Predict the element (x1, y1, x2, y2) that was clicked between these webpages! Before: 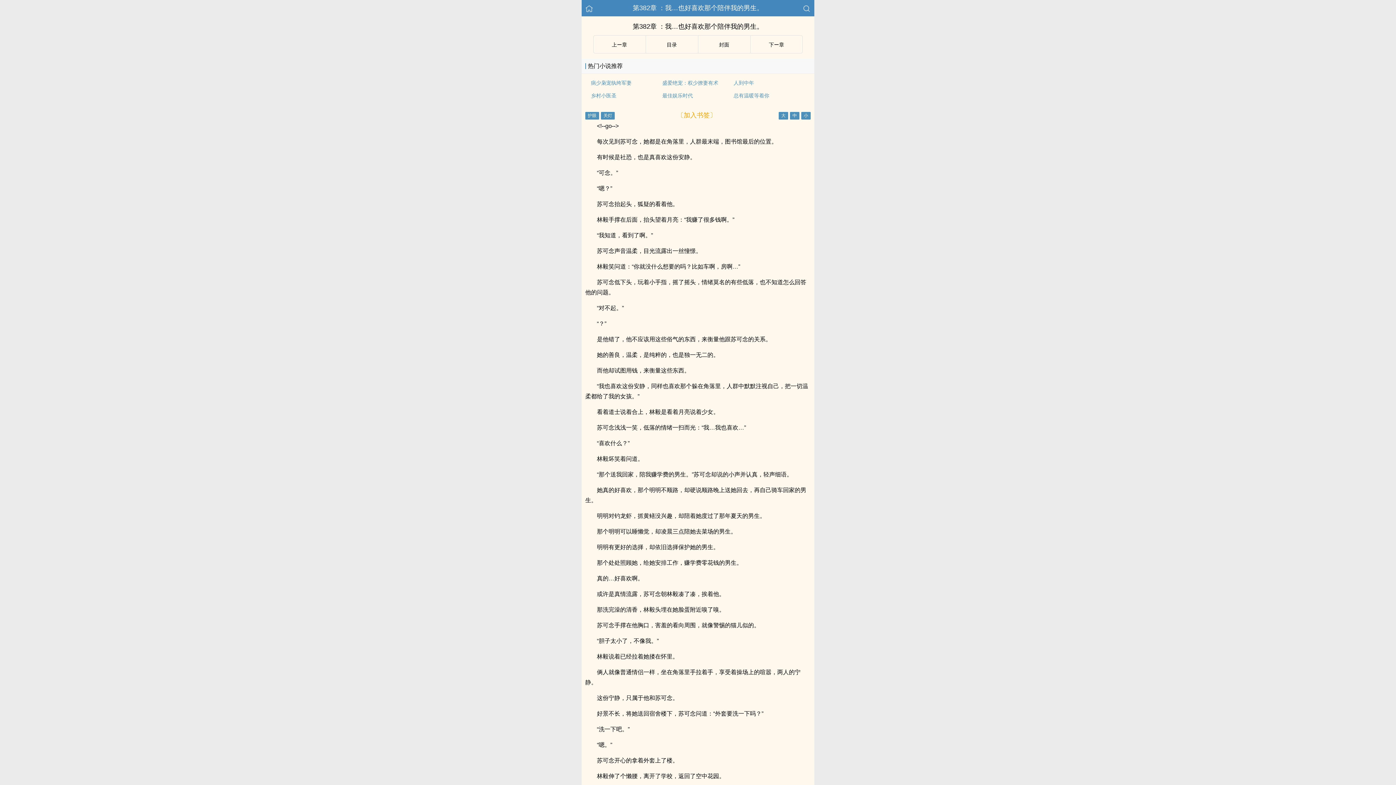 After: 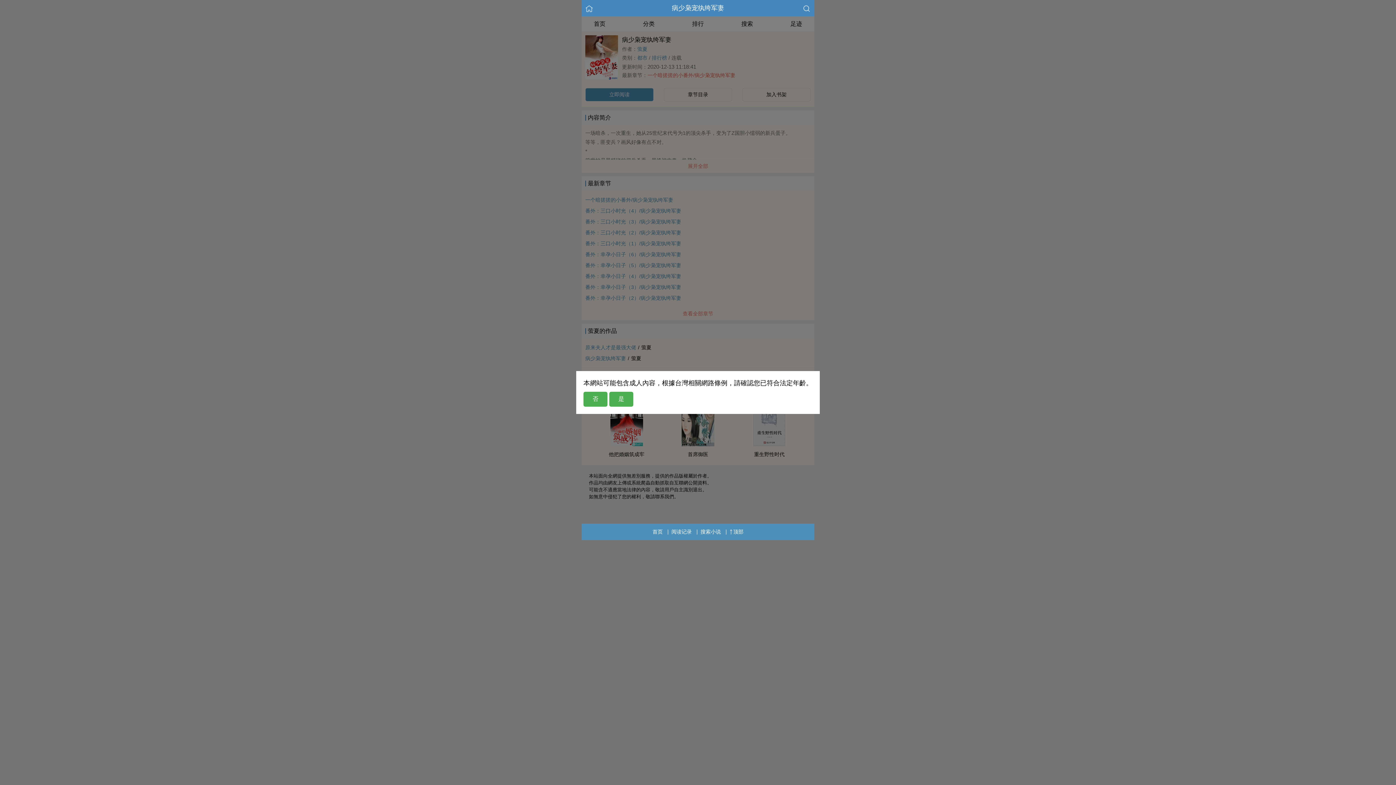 Action: label: 病少枭宠纨绔军妻 bbox: (591, 80, 631, 85)